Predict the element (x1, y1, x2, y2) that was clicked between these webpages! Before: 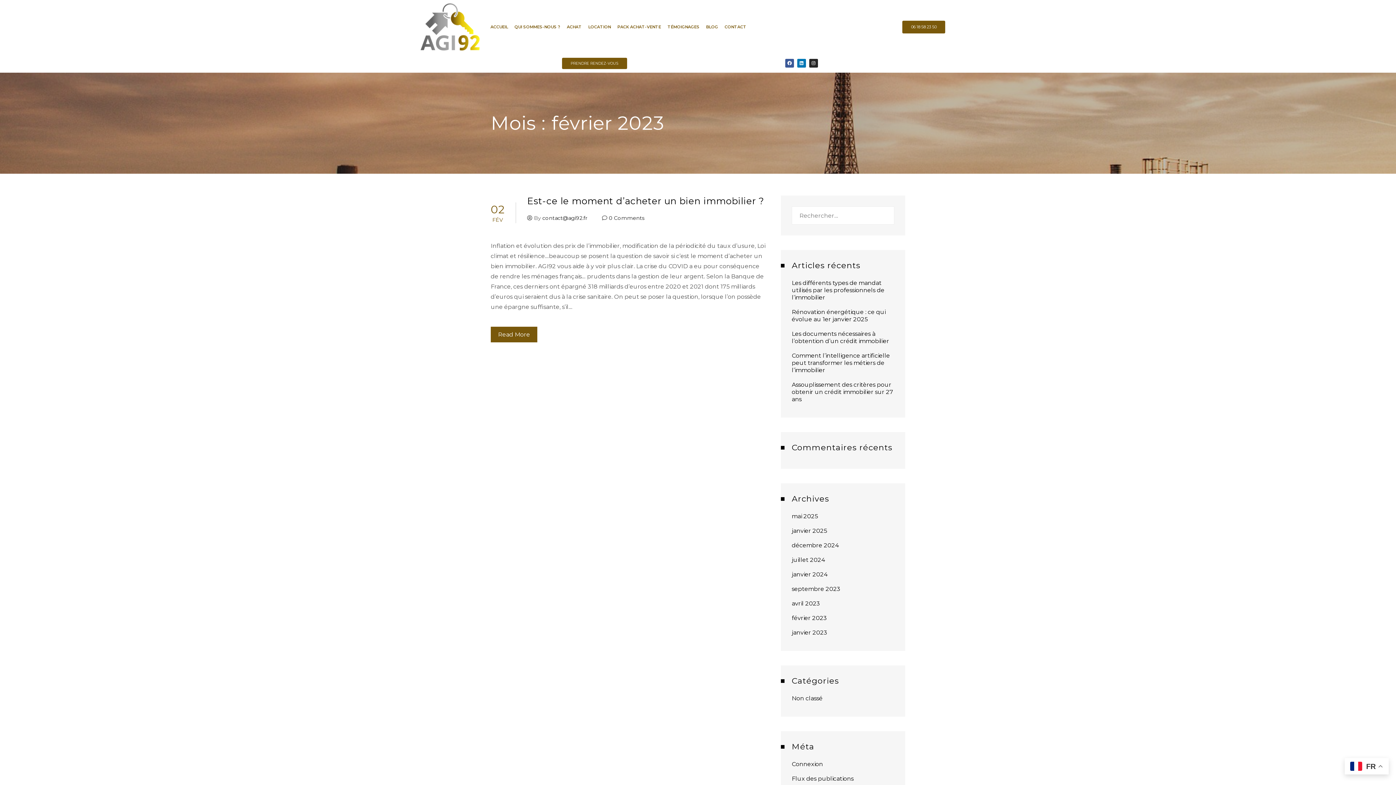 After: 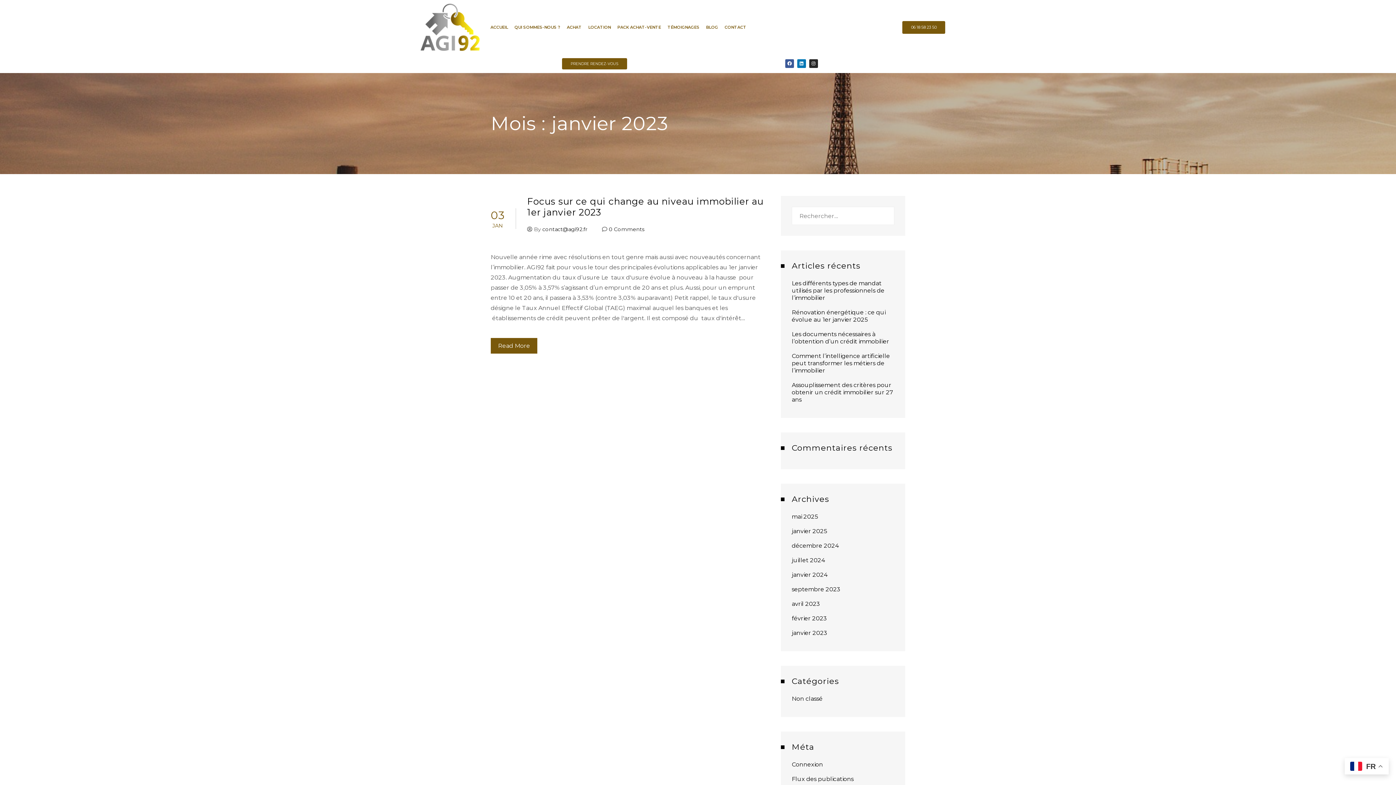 Action: label: janvier 2023 bbox: (792, 629, 827, 636)